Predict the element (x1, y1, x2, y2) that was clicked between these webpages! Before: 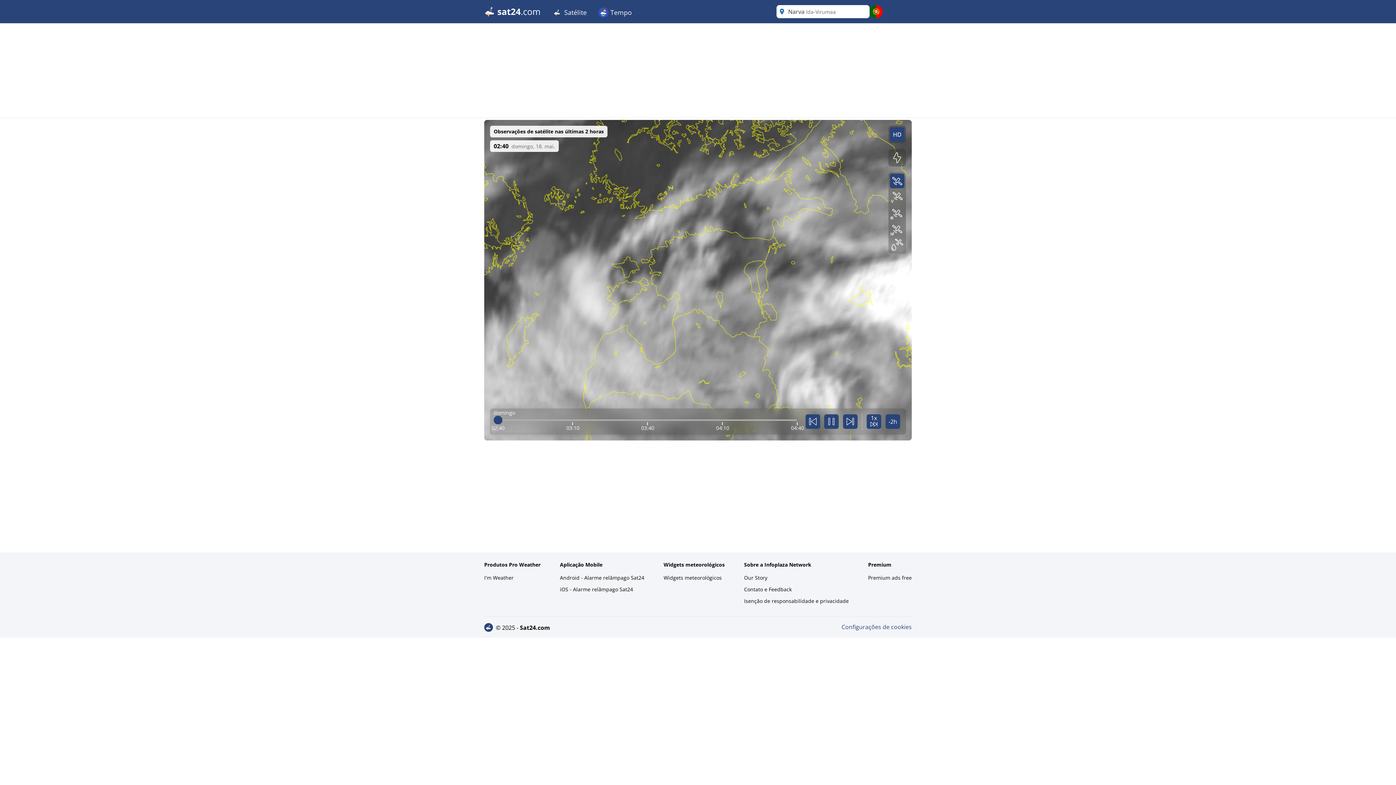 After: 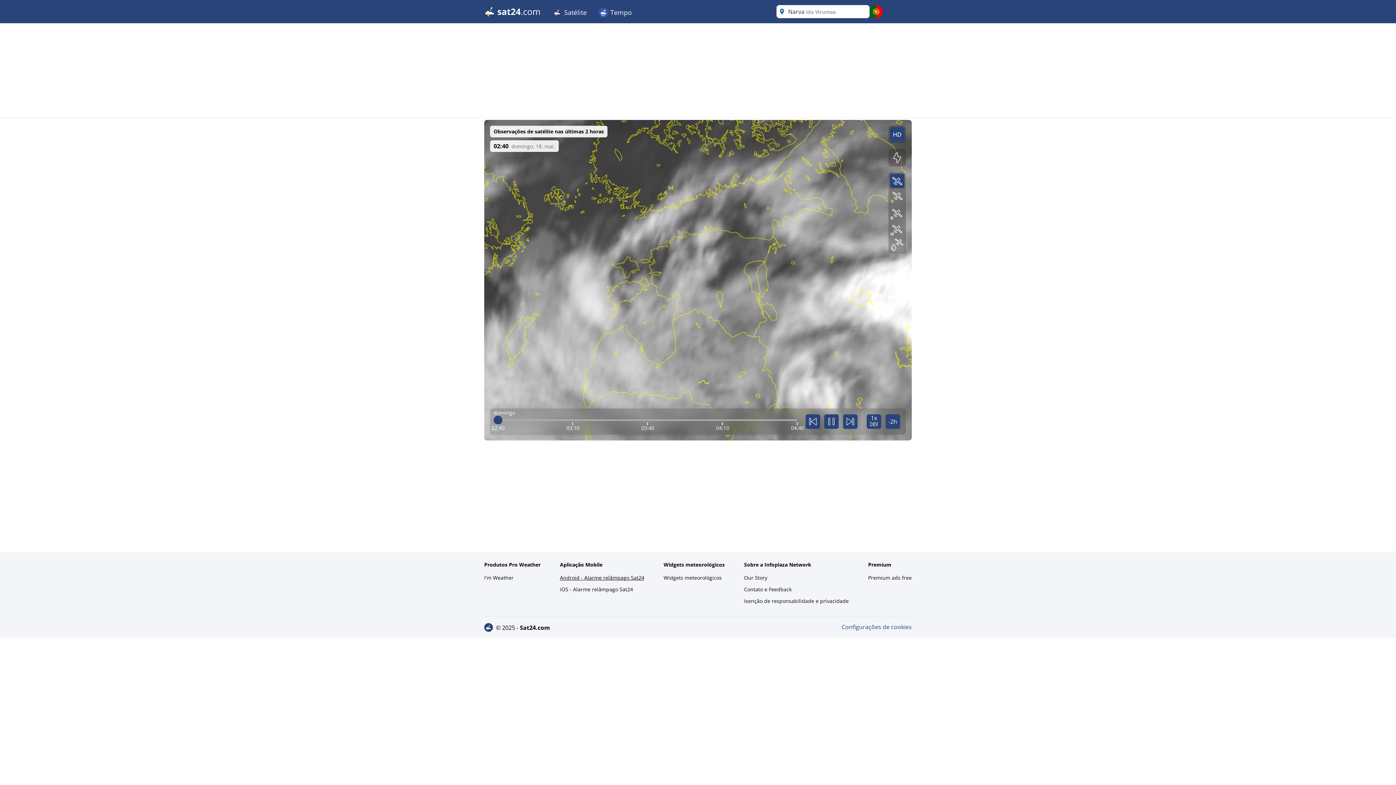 Action: label: Android - Alarme relâmpago Sat24 bbox: (560, 573, 644, 583)